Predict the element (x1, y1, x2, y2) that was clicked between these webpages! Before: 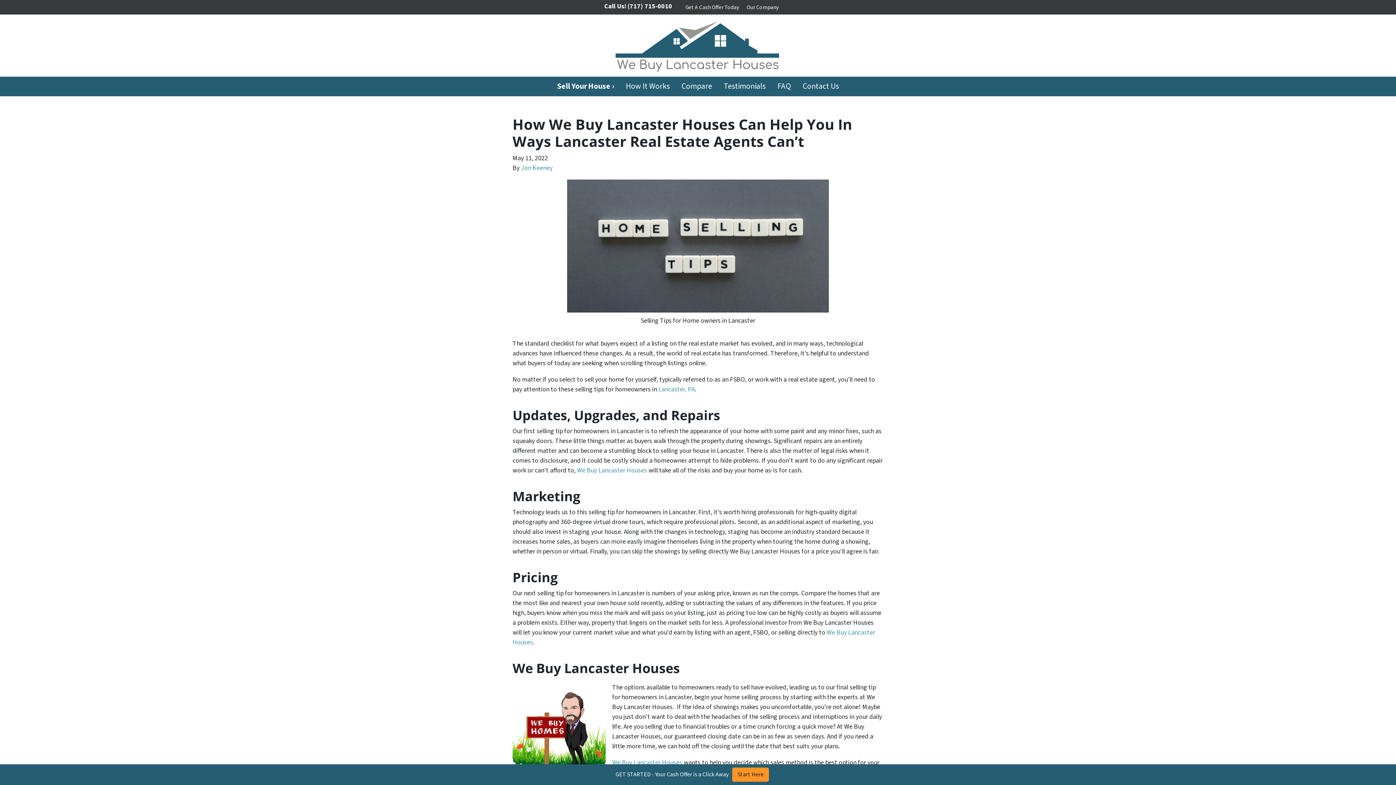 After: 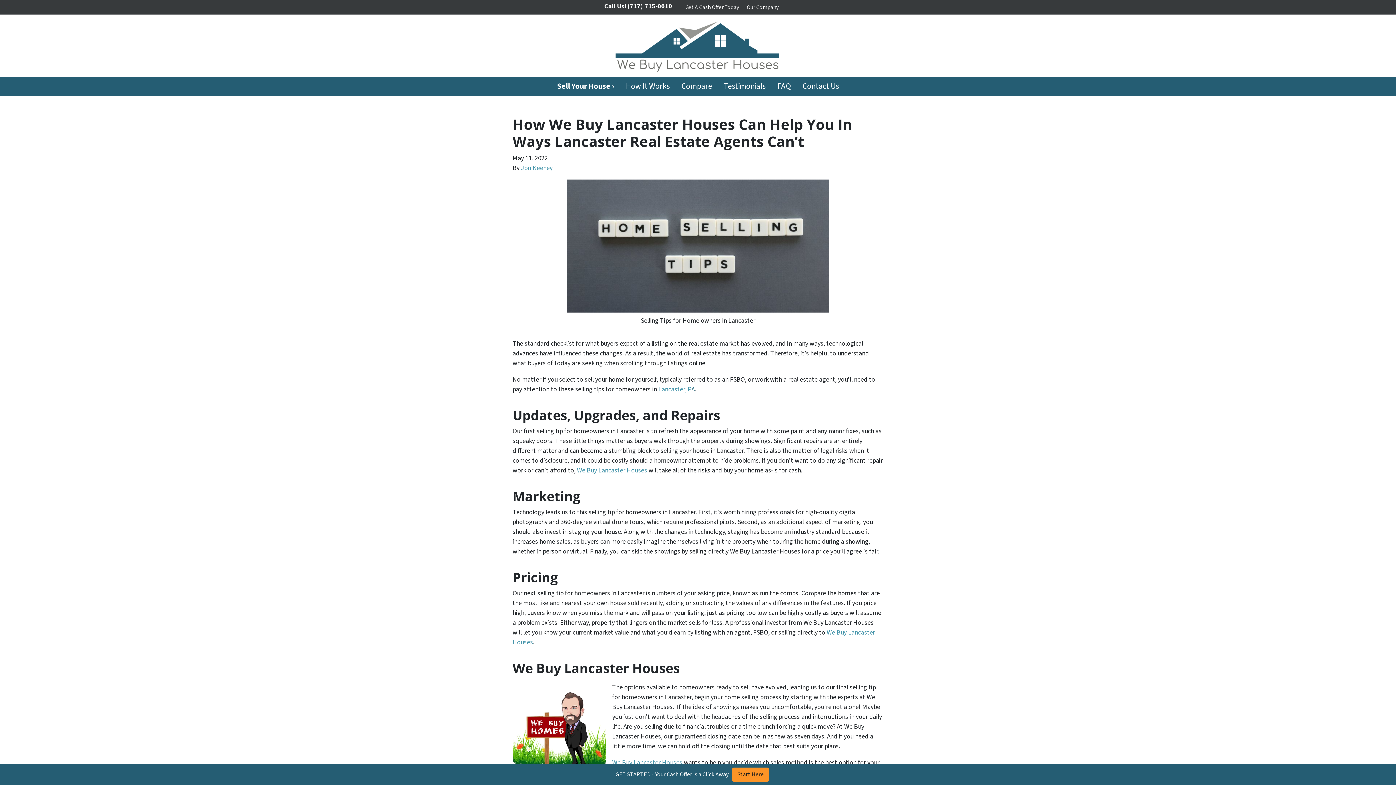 Action: bbox: (691, 385, 694, 394) label: A